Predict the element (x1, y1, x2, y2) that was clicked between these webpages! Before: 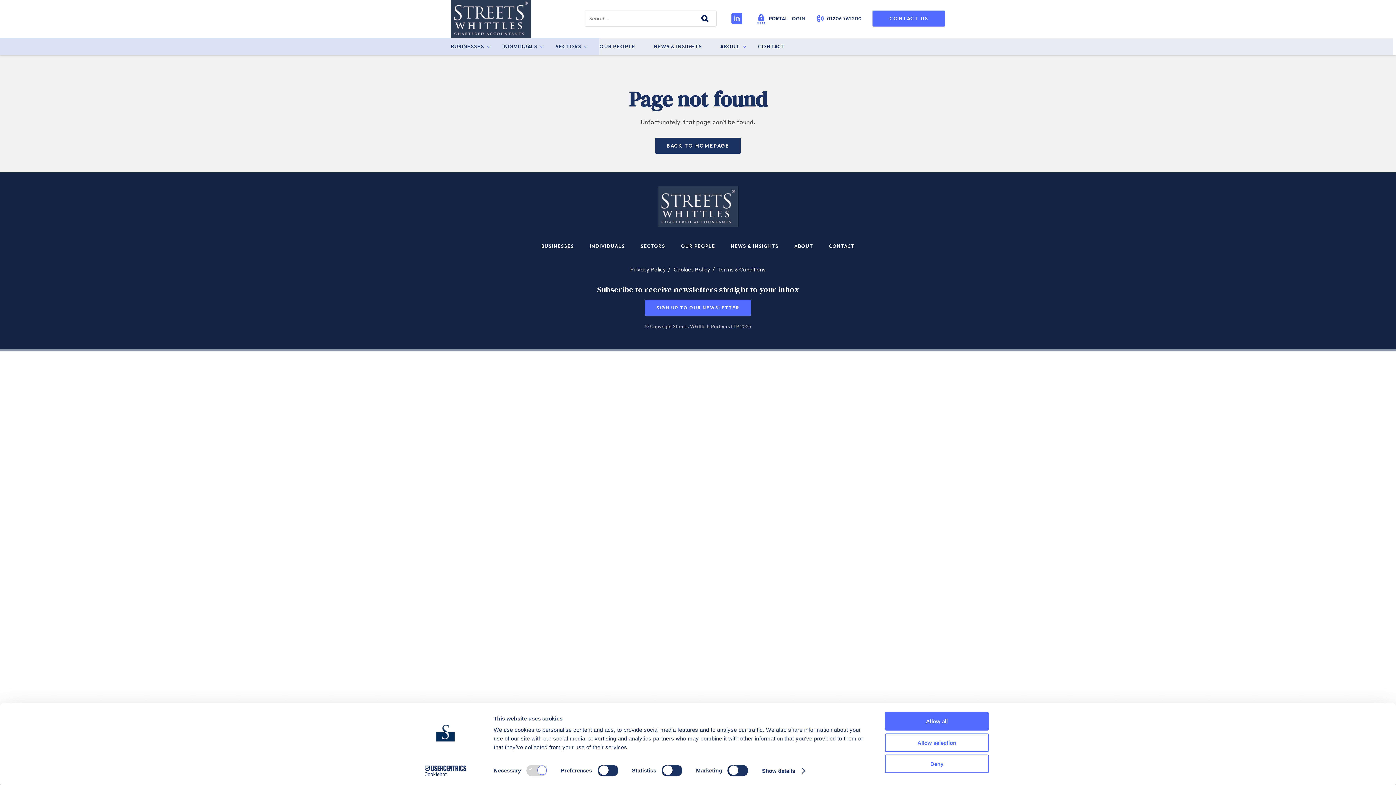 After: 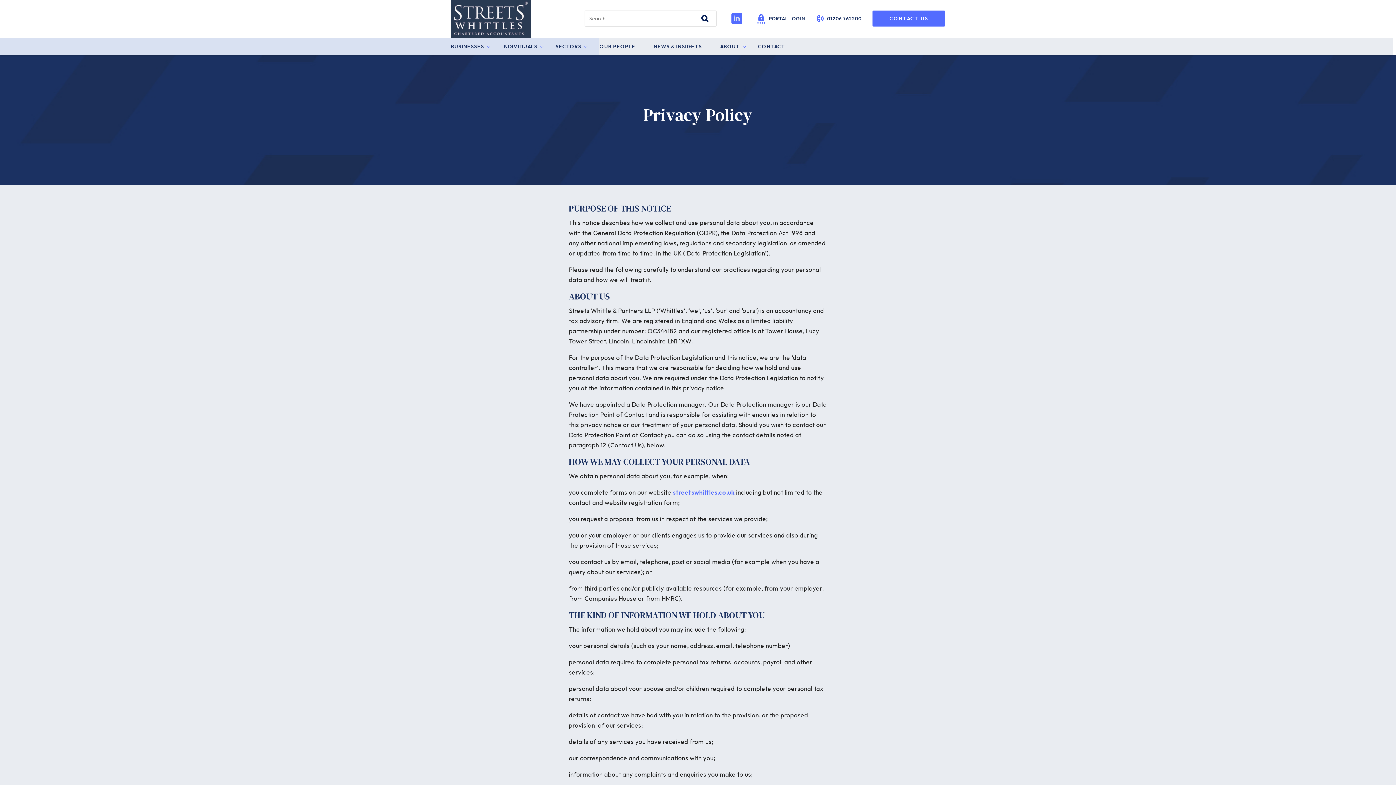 Action: bbox: (630, 264, 672, 274) label: Privacy Policy